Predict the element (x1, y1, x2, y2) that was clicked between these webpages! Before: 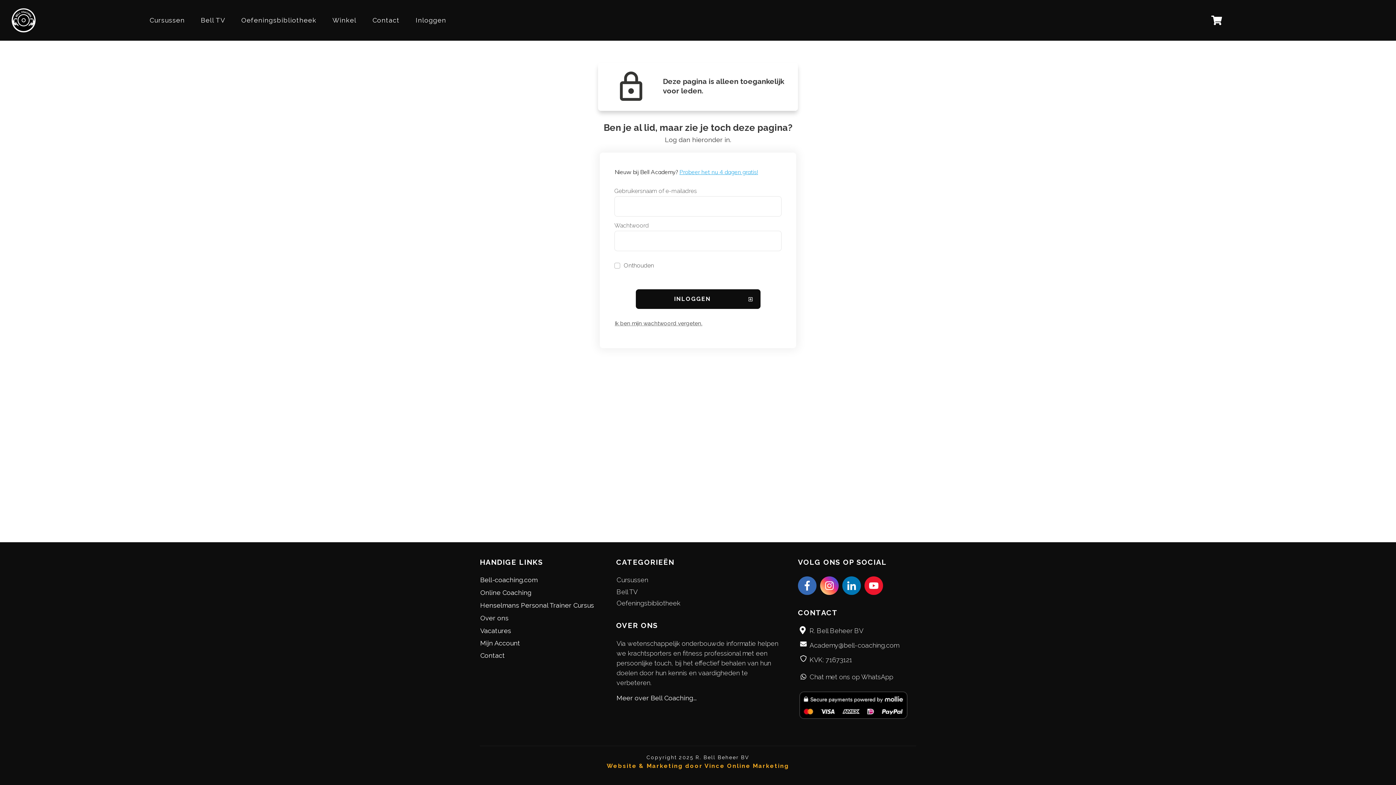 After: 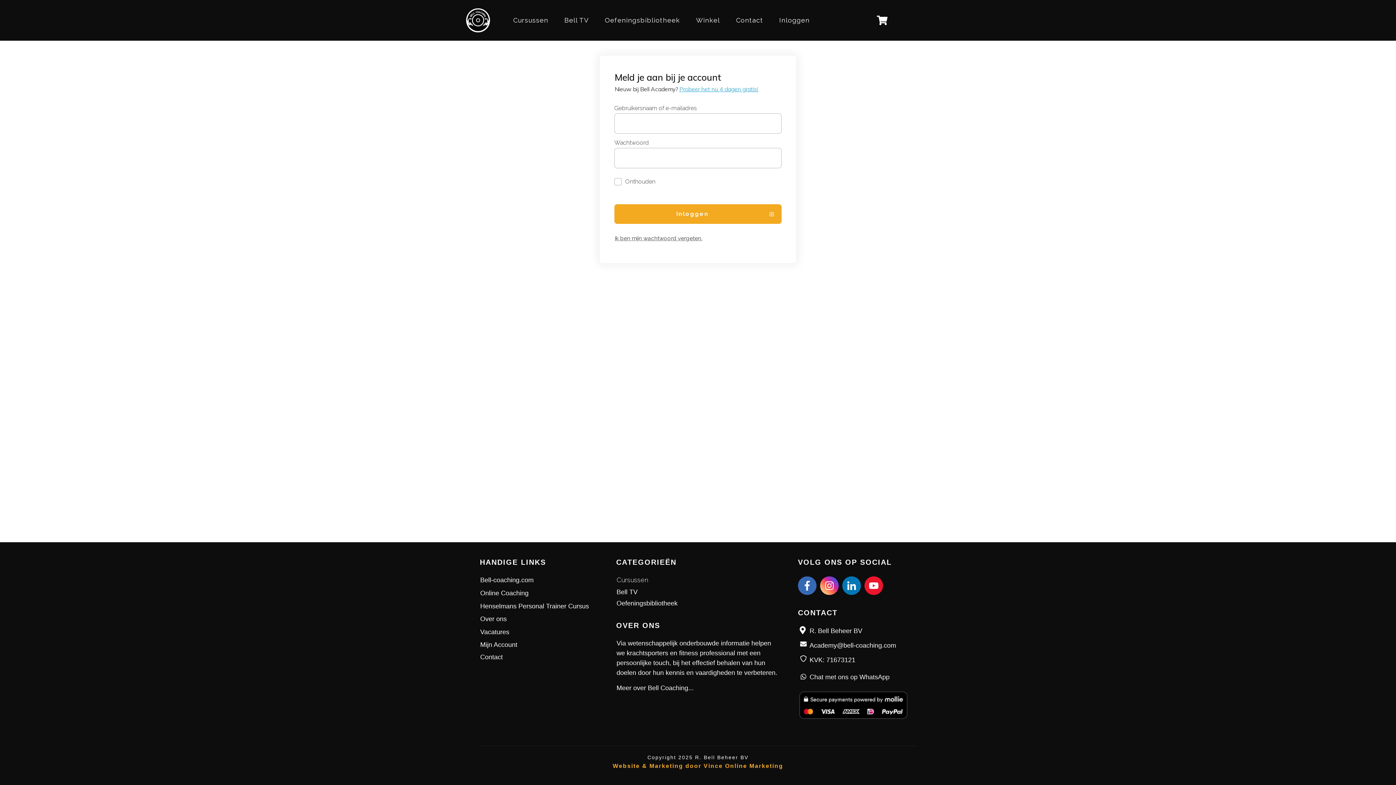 Action: bbox: (480, 639, 520, 647) label: Mijn Account